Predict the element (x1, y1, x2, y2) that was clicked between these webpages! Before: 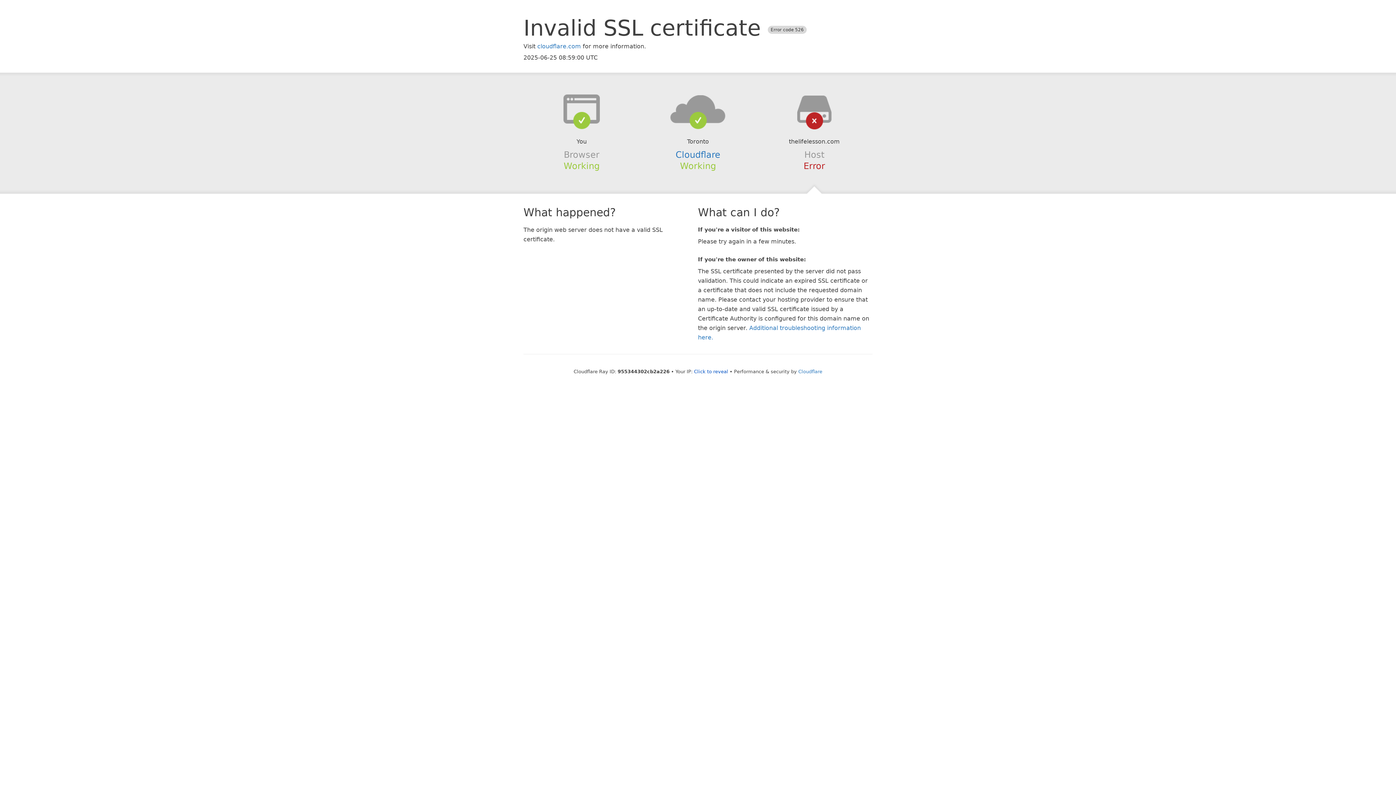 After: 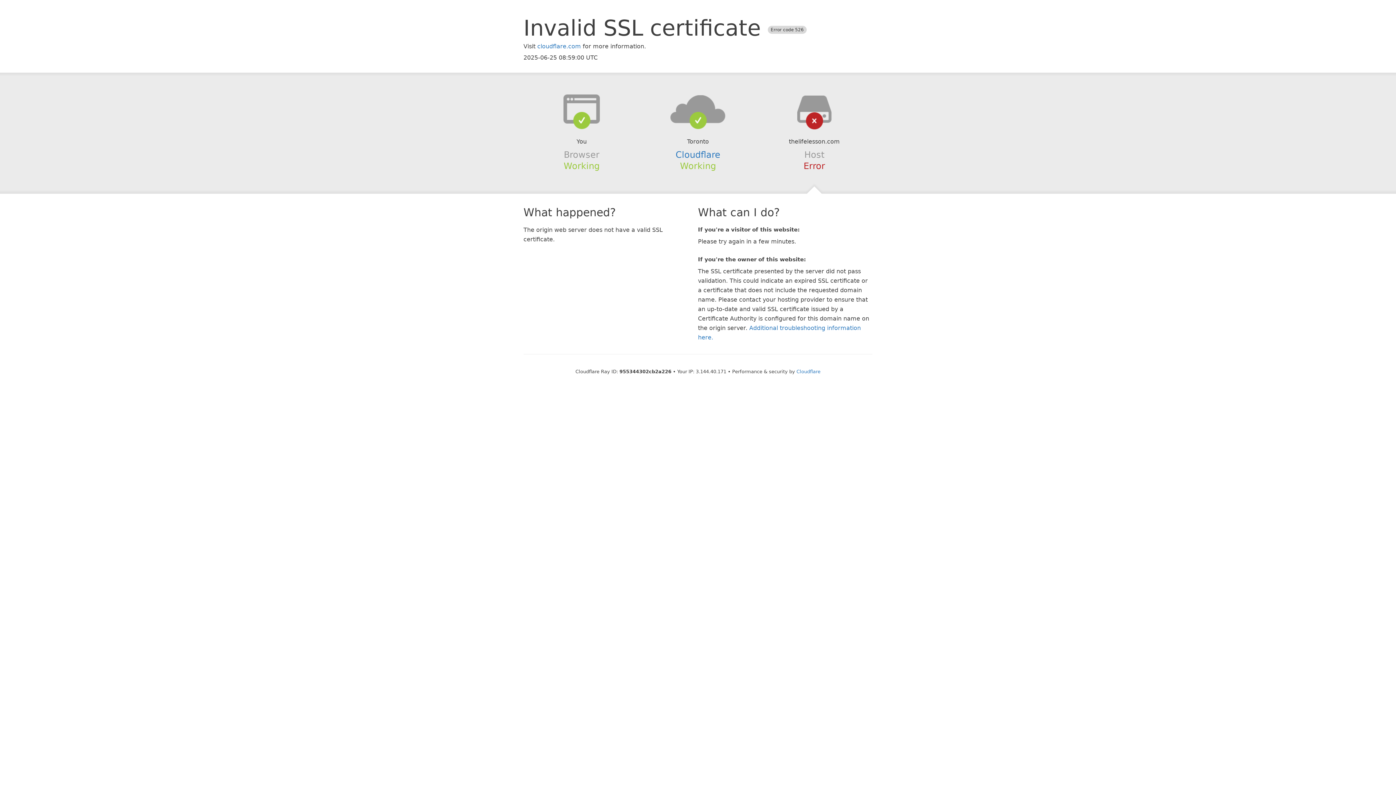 Action: label: Click to reveal bbox: (694, 368, 728, 374)